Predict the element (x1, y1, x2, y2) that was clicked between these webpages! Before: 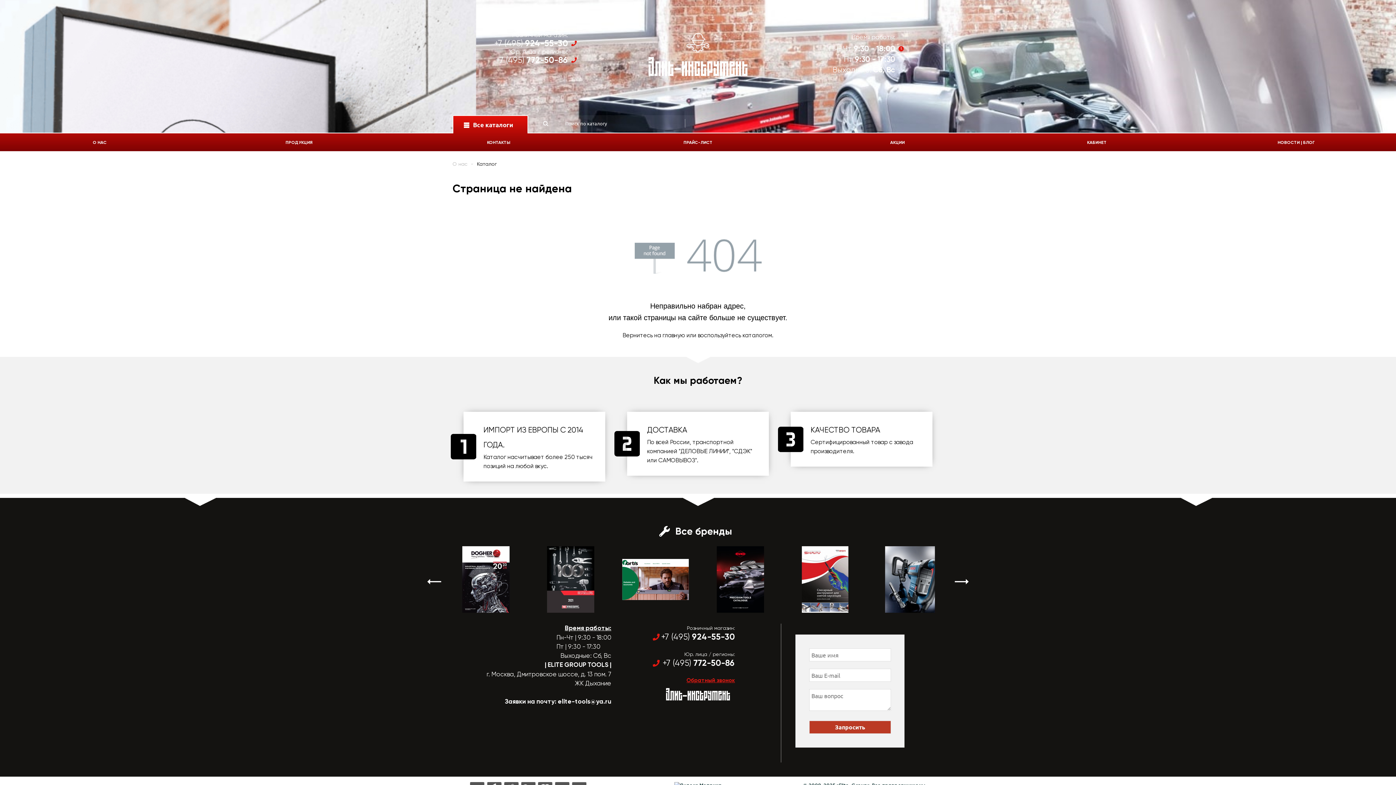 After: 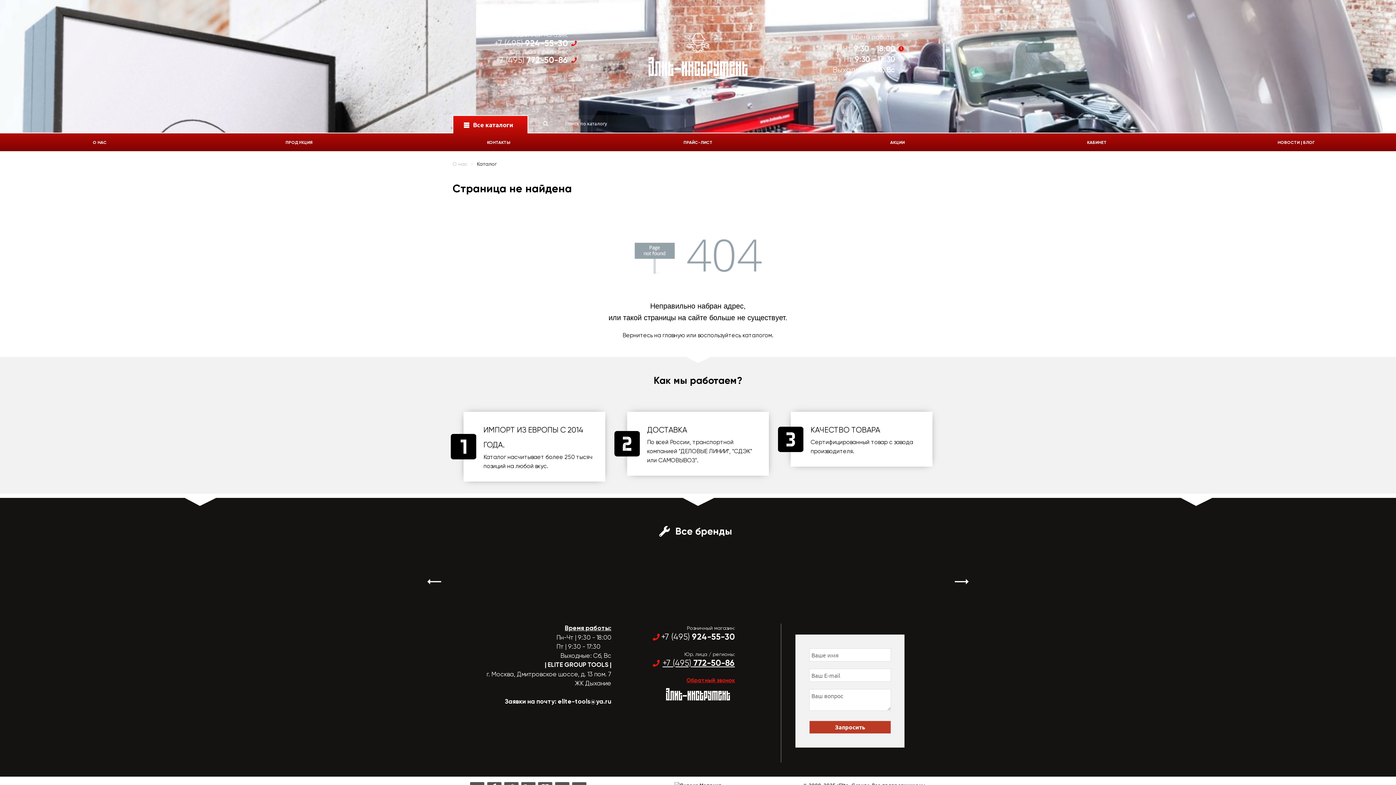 Action: bbox: (661, 659, 735, 668) label: +7 (495) 772-50-86